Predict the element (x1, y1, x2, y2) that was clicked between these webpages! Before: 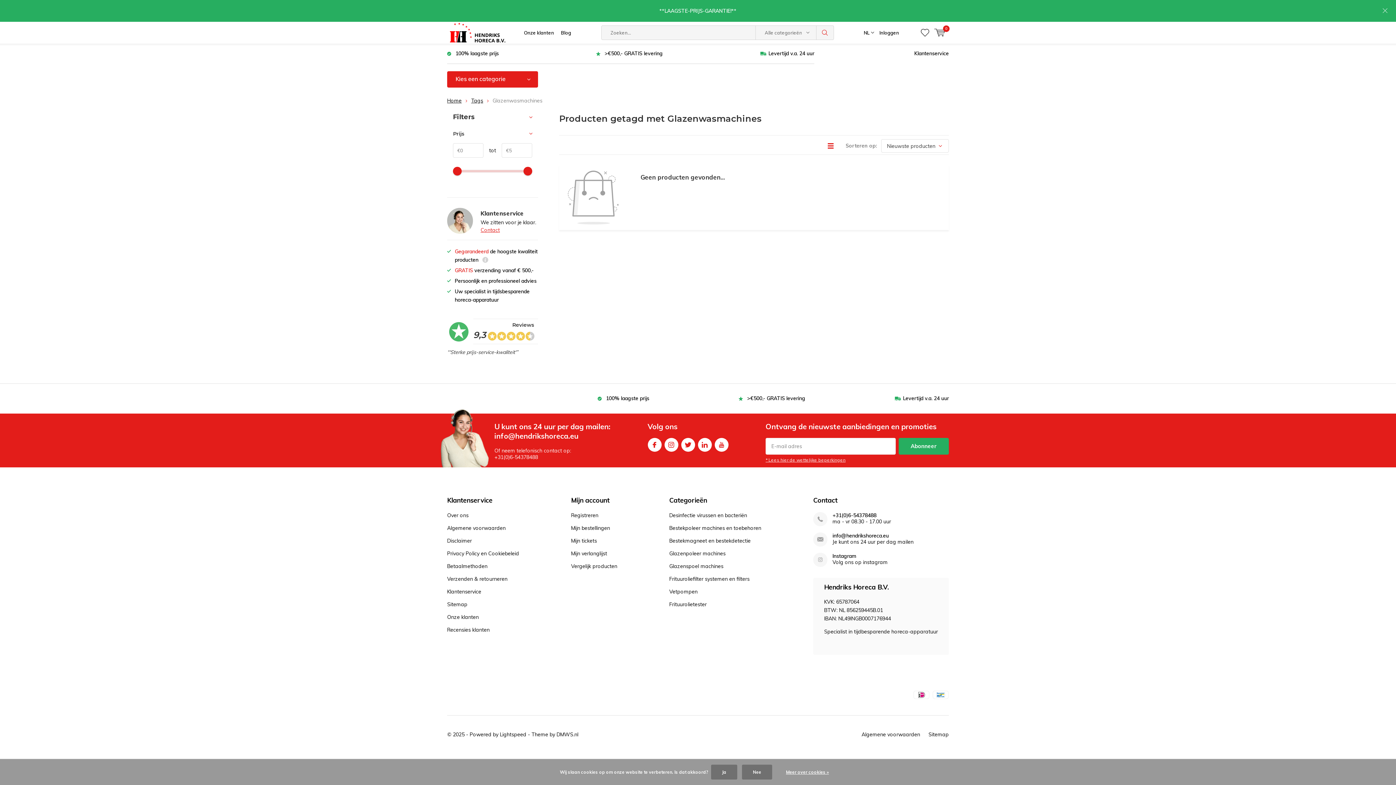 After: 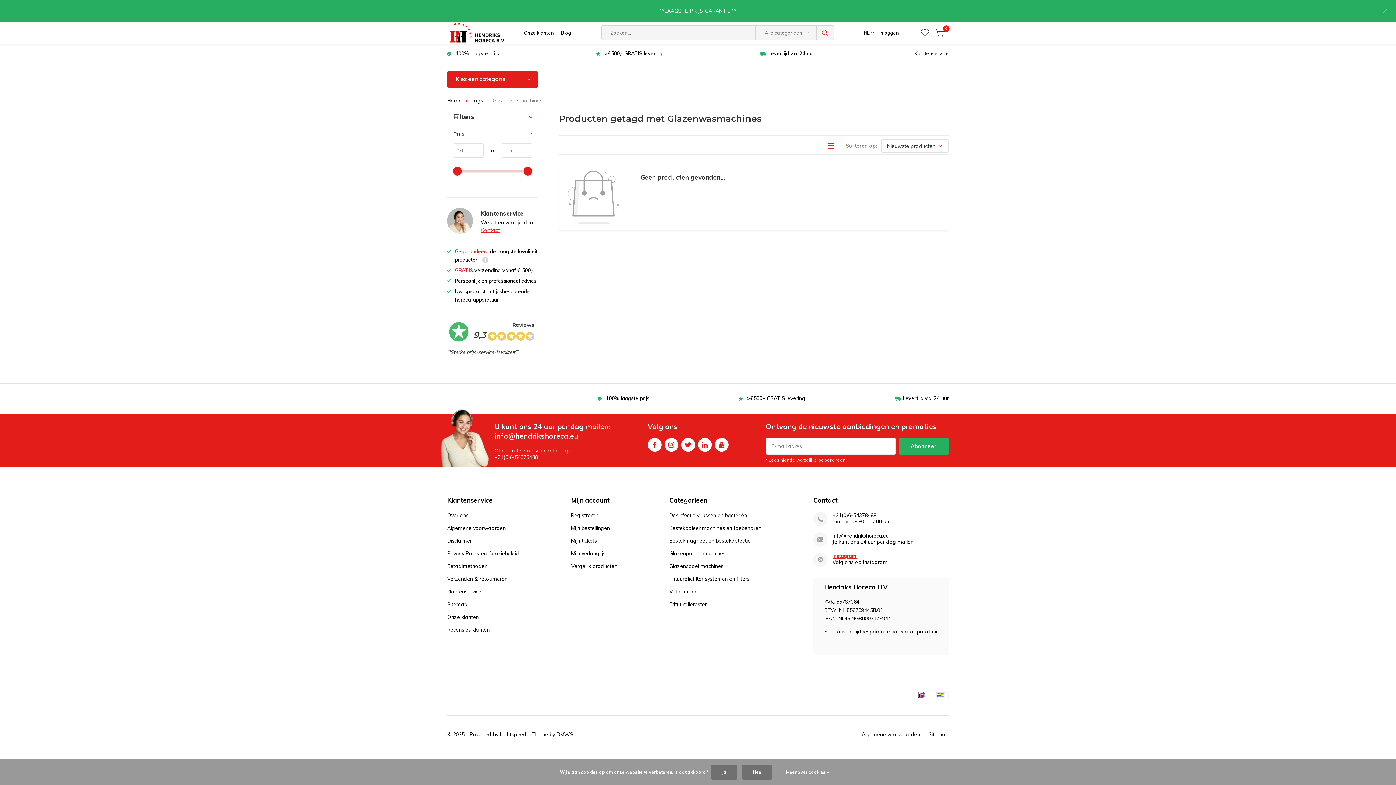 Action: bbox: (832, 553, 949, 559) label: Instagram